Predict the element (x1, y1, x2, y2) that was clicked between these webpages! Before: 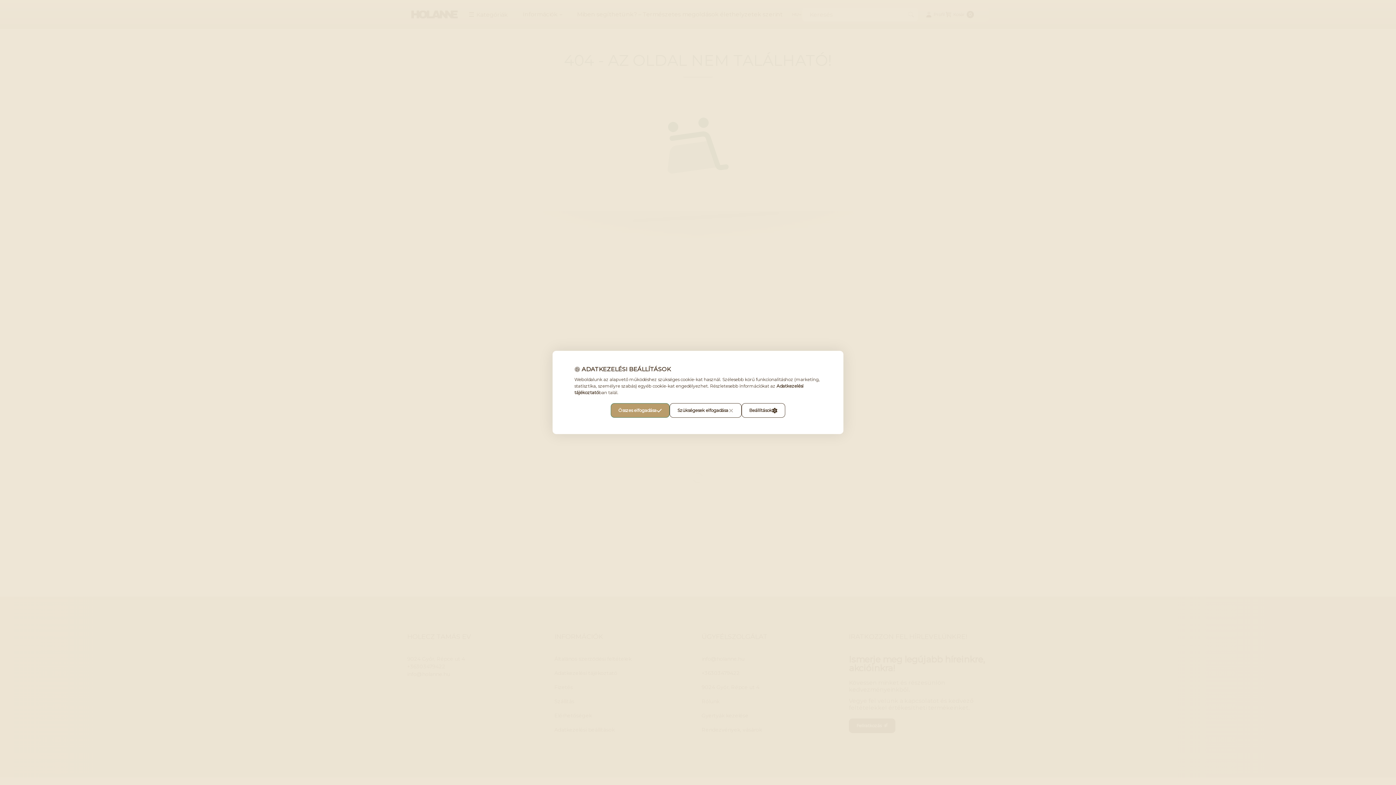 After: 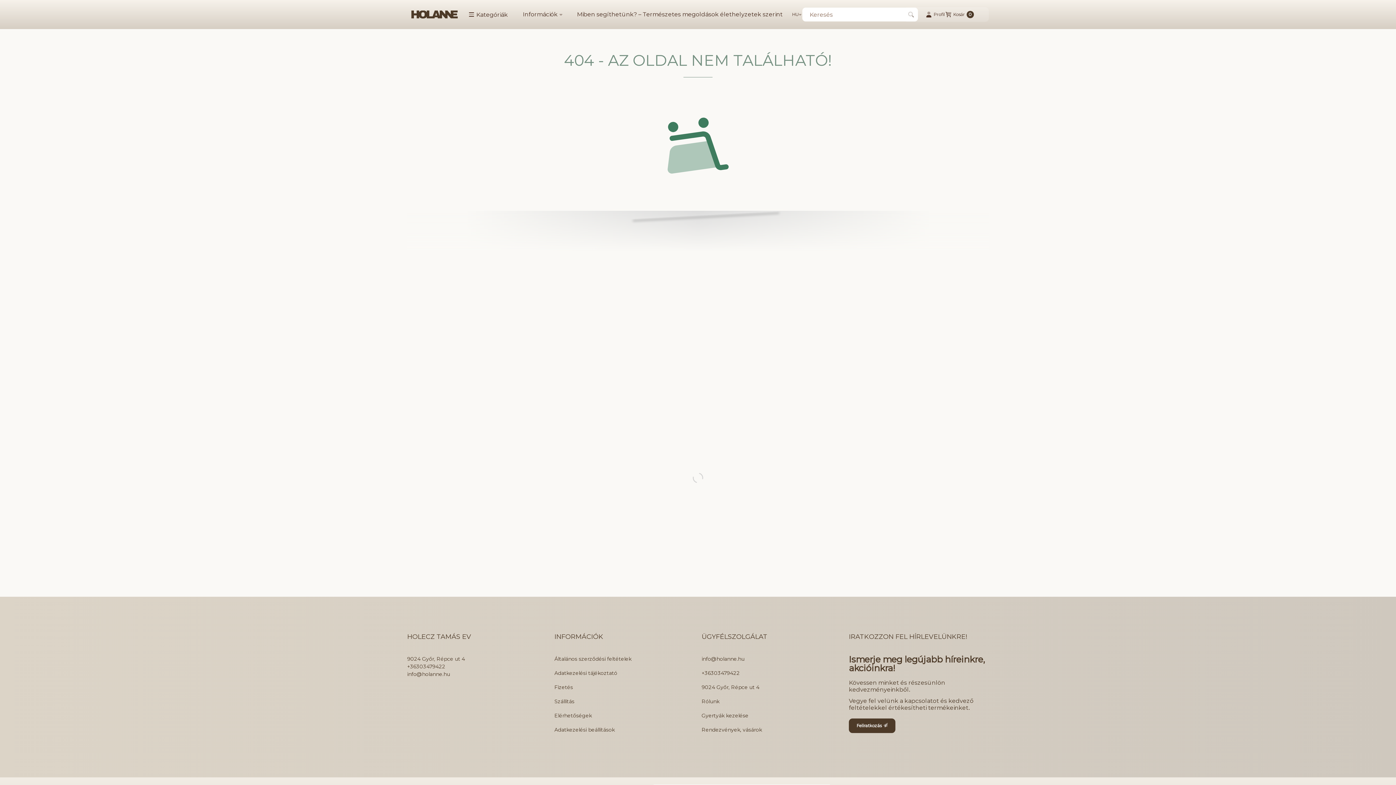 Action: bbox: (669, 403, 741, 418) label: Szükségesek elfogadása